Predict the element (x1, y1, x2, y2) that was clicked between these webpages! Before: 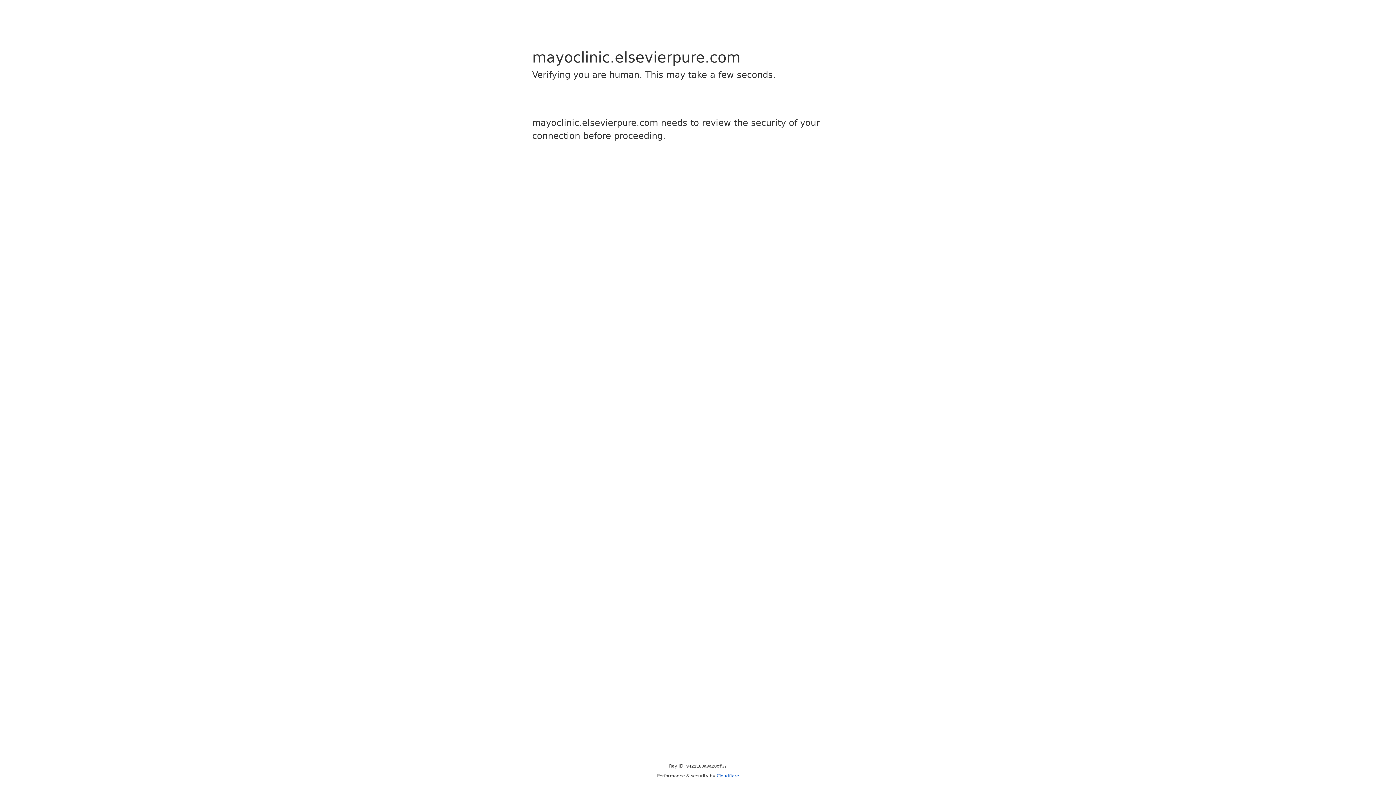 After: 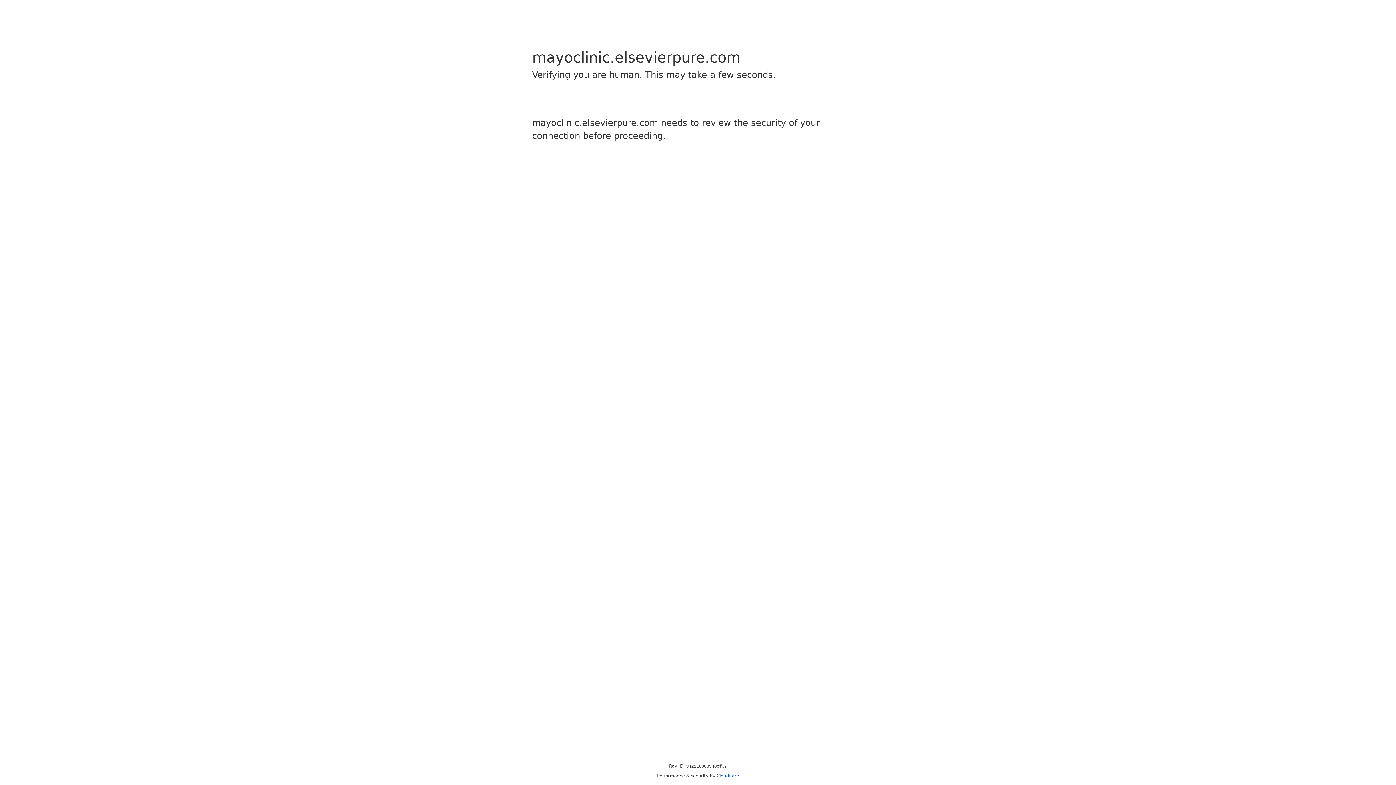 Action: bbox: (716, 773, 739, 778) label: Cloudflare